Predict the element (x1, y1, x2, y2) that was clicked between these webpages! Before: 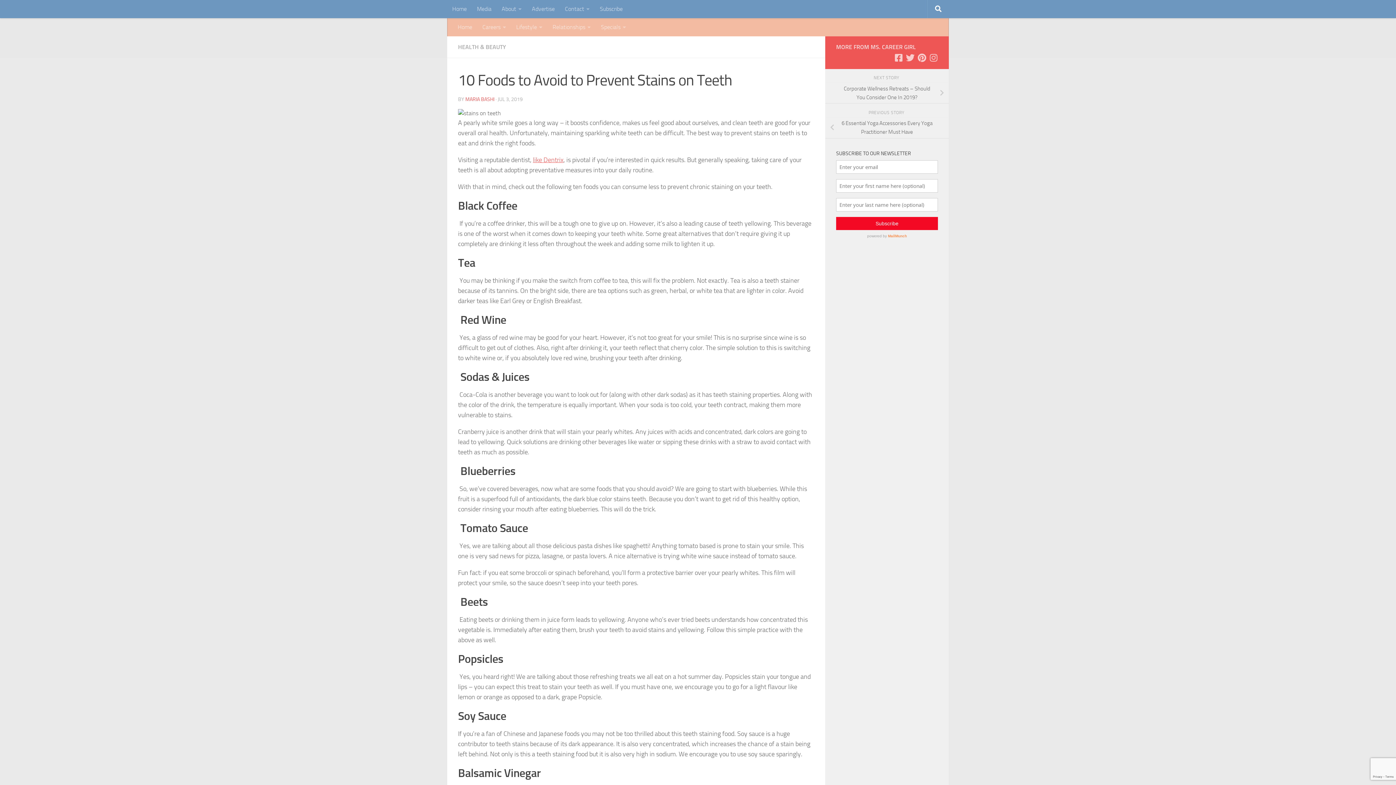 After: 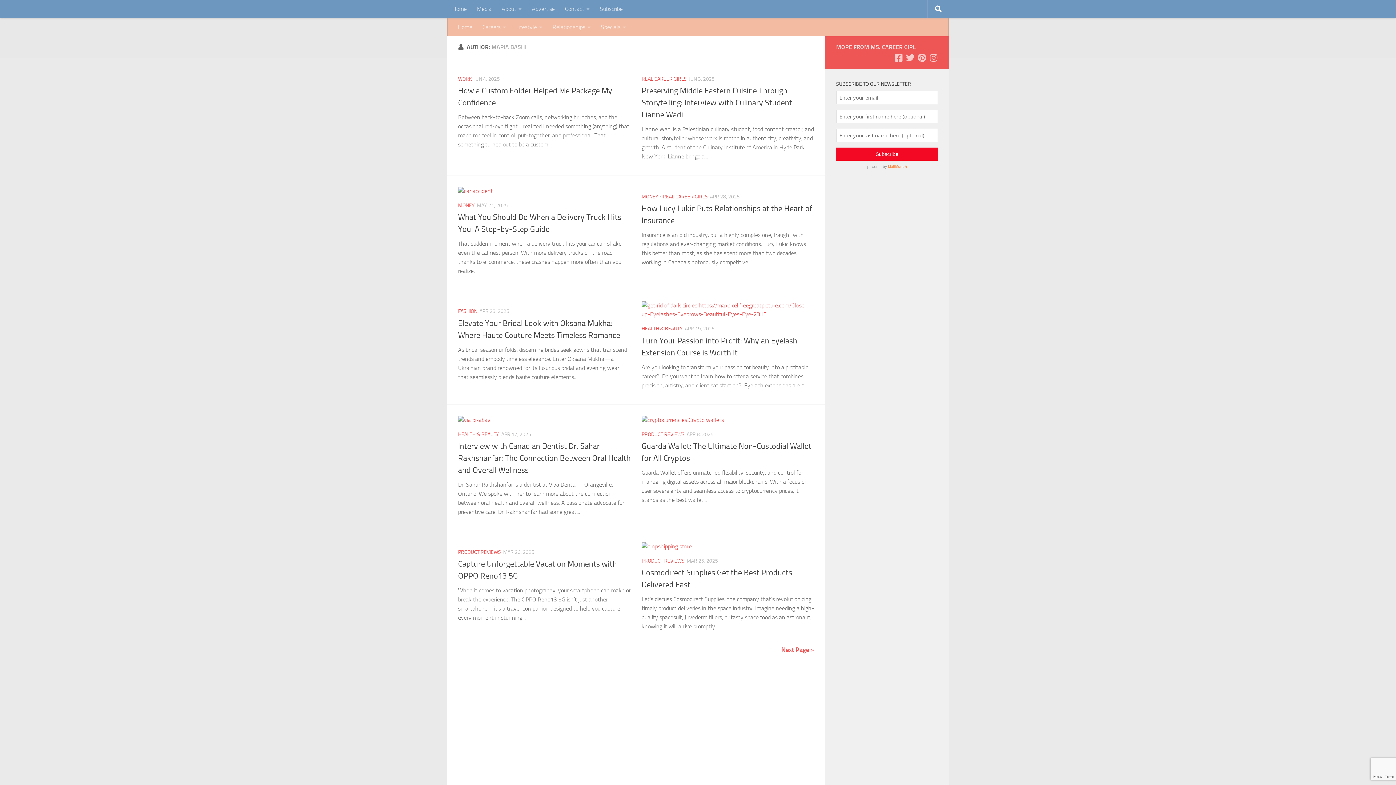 Action: bbox: (465, 96, 494, 102) label: MARIA BASHI